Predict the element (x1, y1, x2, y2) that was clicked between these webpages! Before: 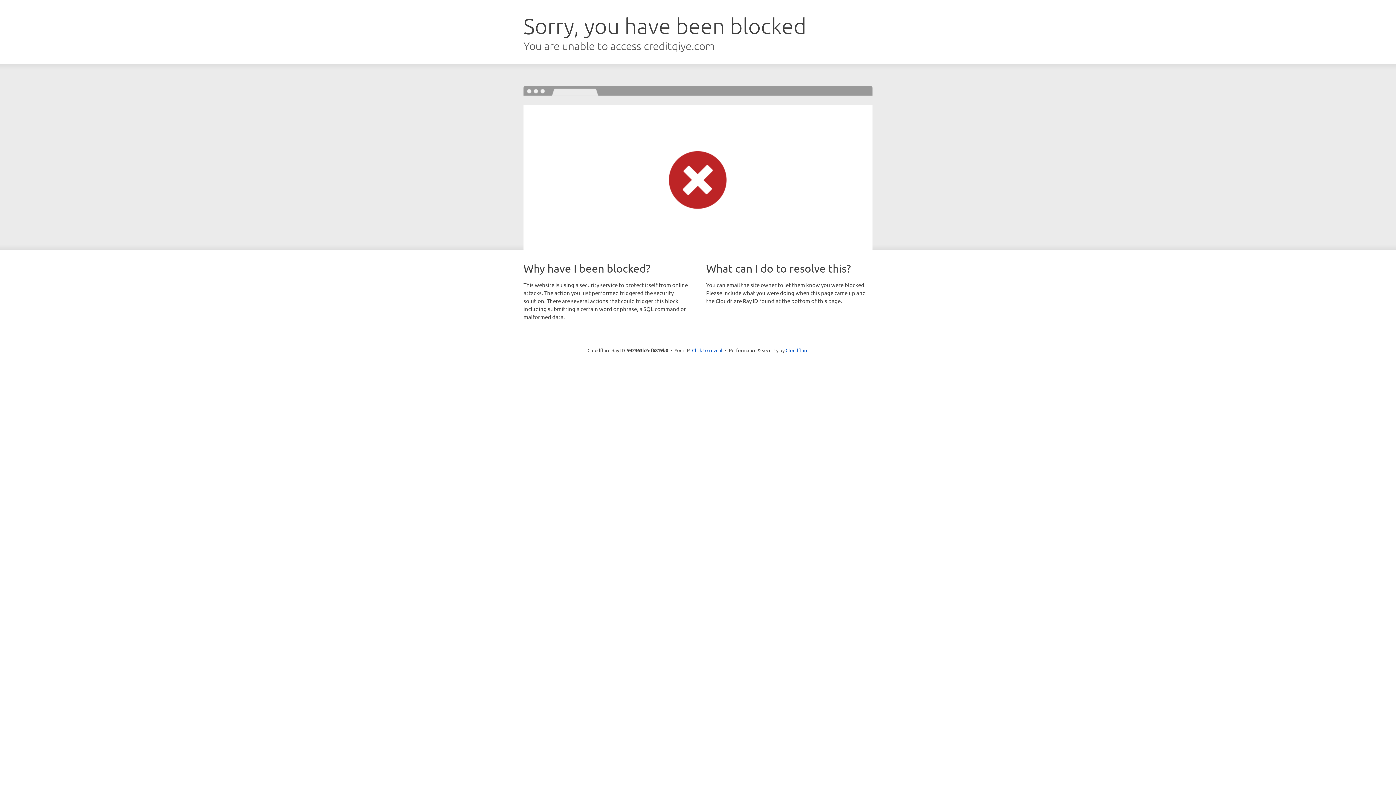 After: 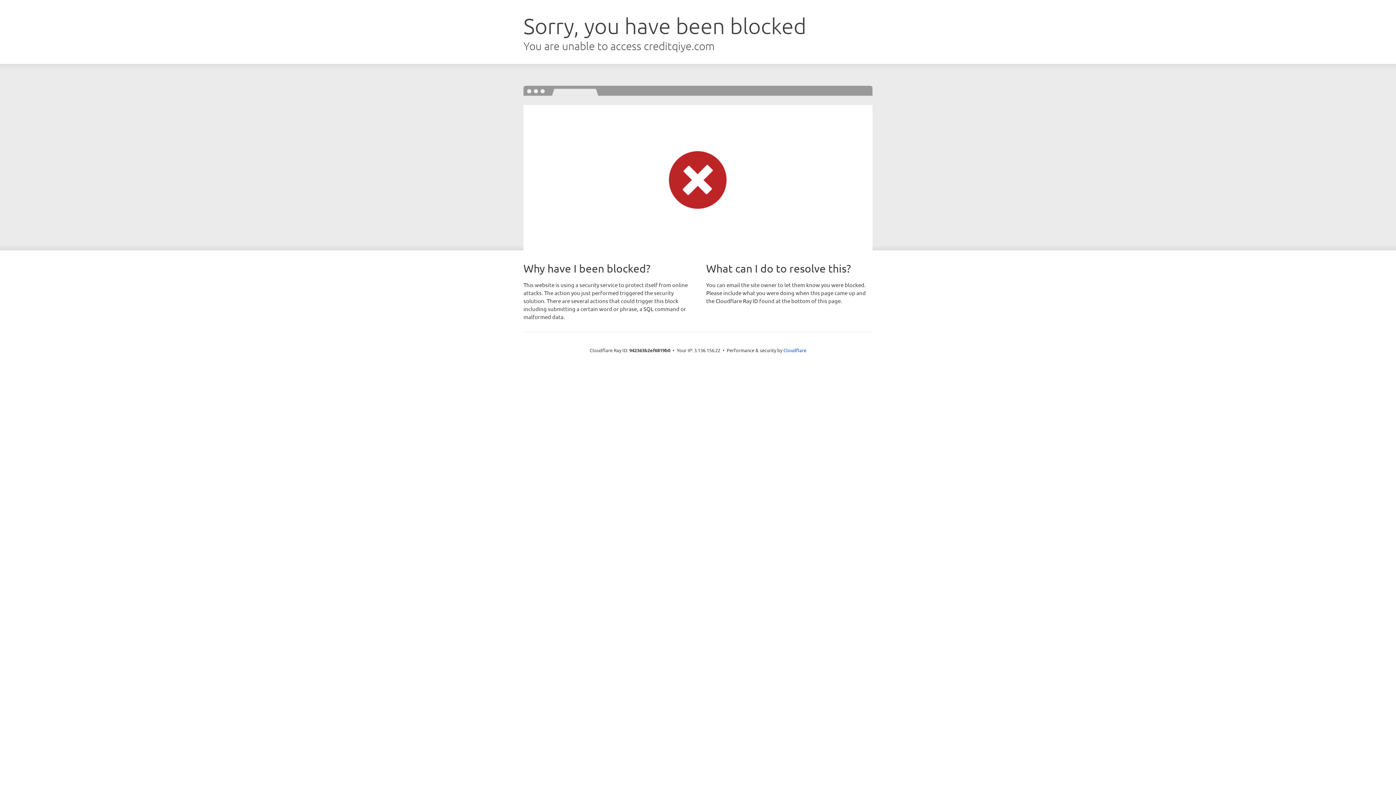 Action: label: Click to reveal bbox: (692, 346, 722, 353)